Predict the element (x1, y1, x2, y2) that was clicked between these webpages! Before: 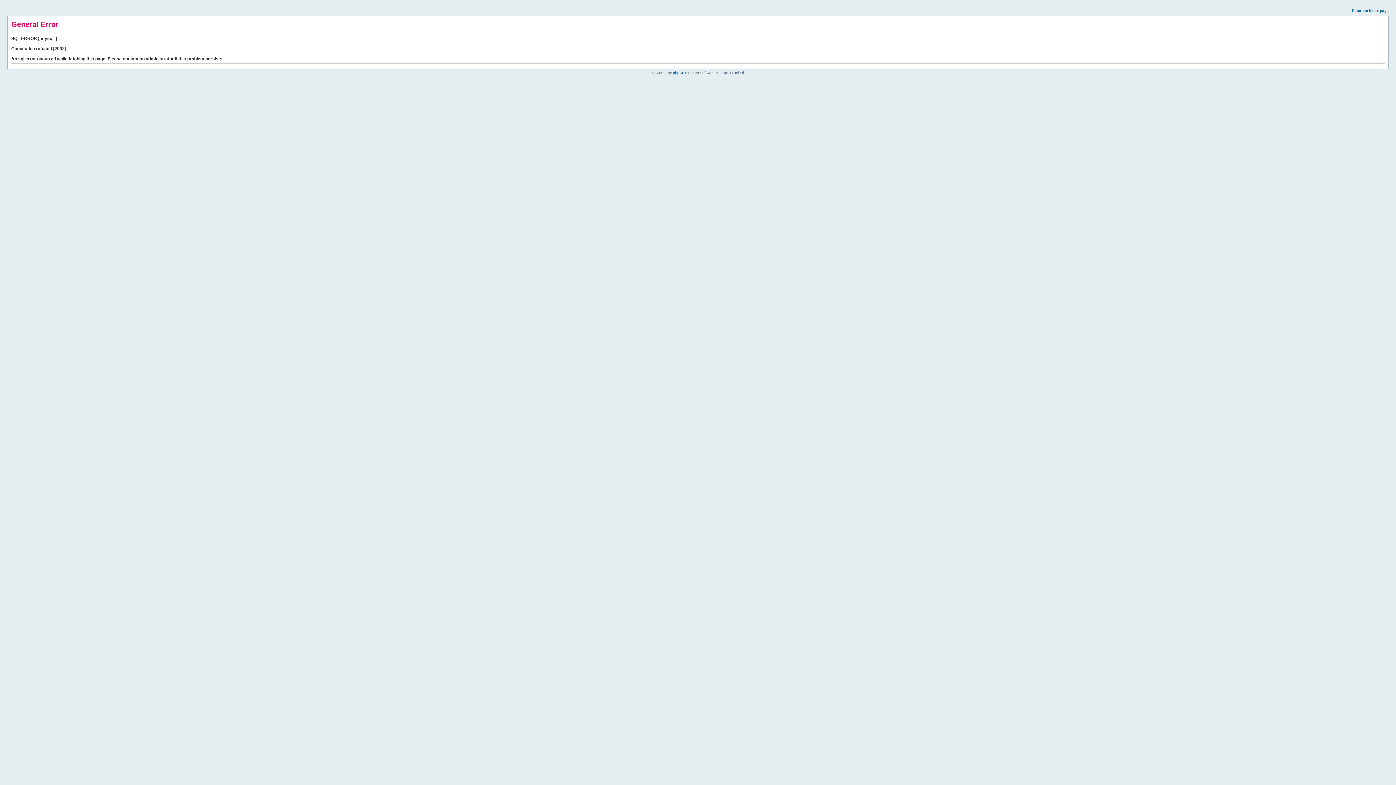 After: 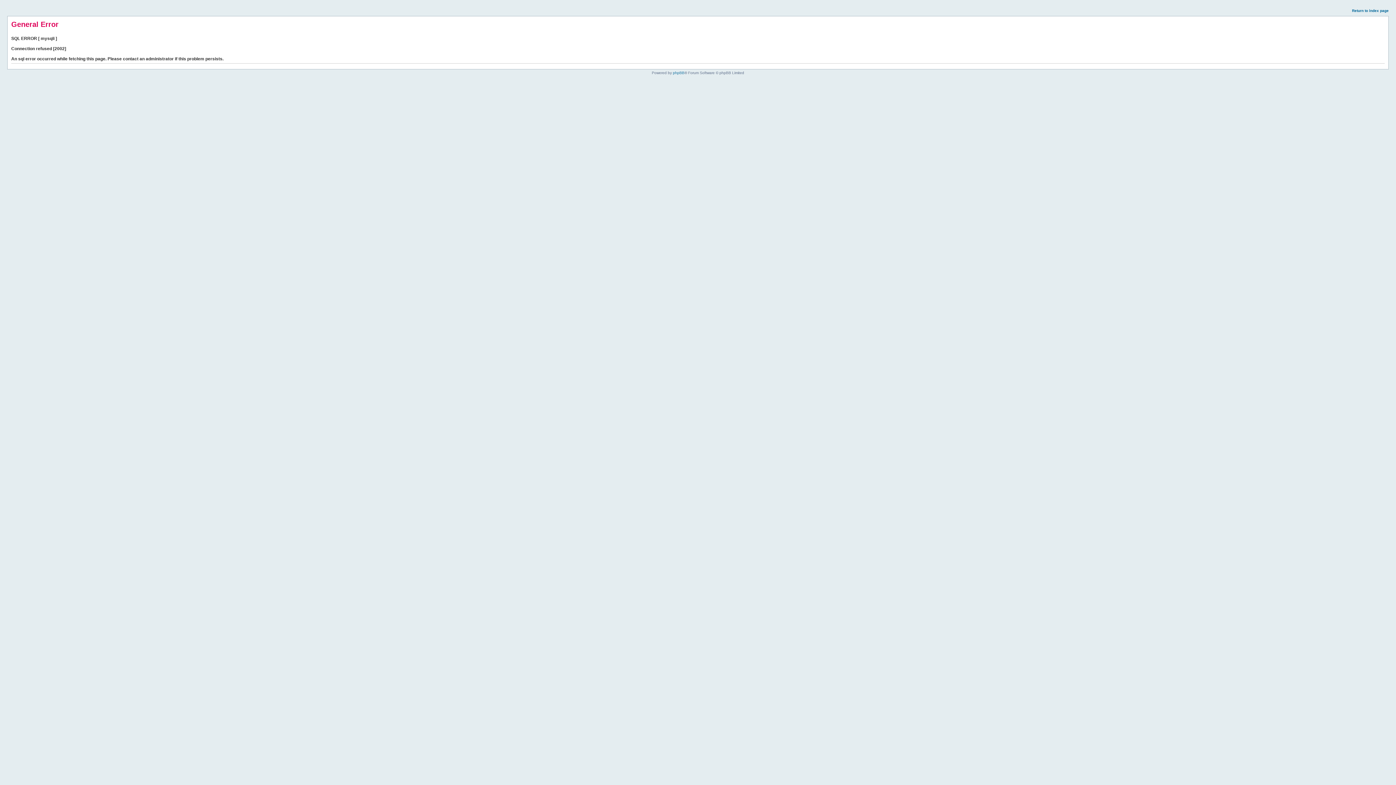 Action: label: Return to index page bbox: (1352, 8, 1389, 12)